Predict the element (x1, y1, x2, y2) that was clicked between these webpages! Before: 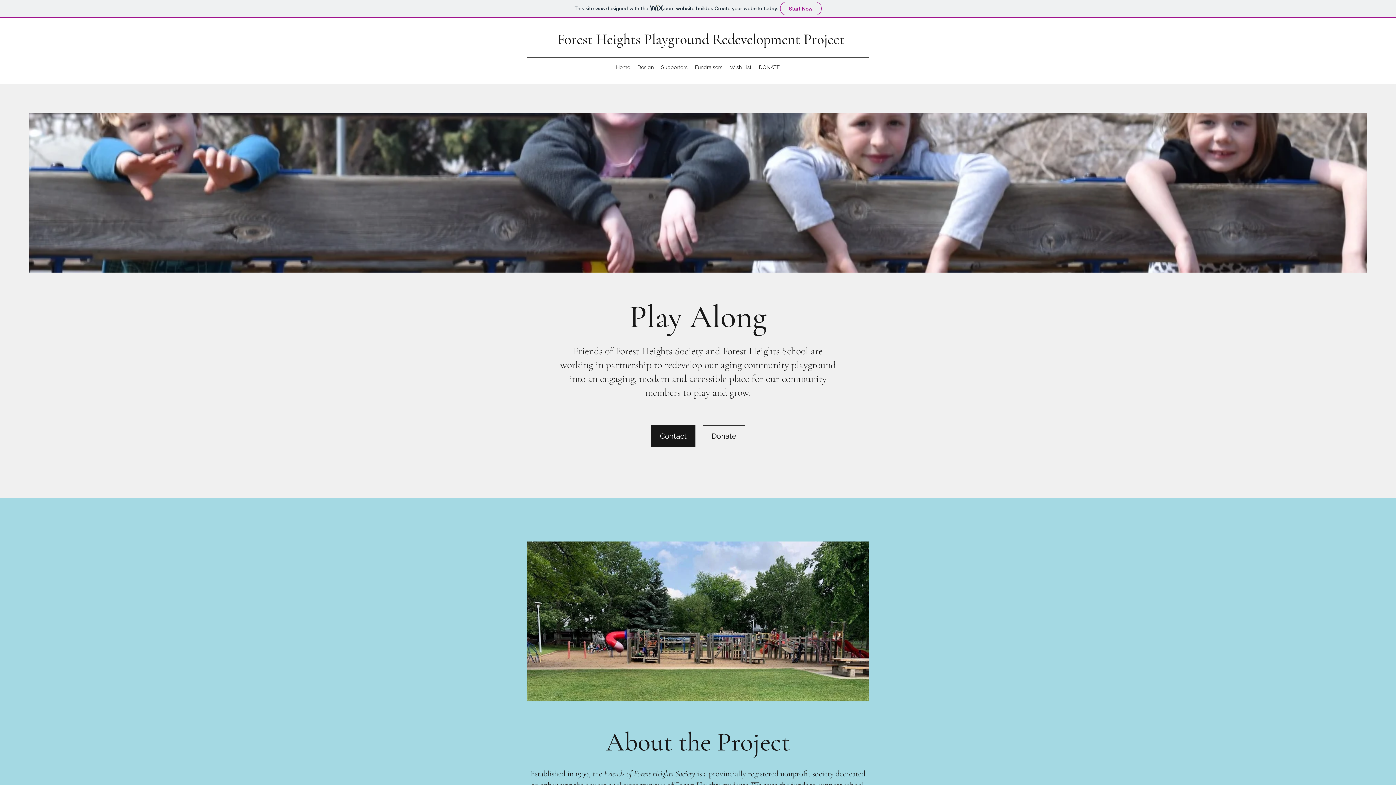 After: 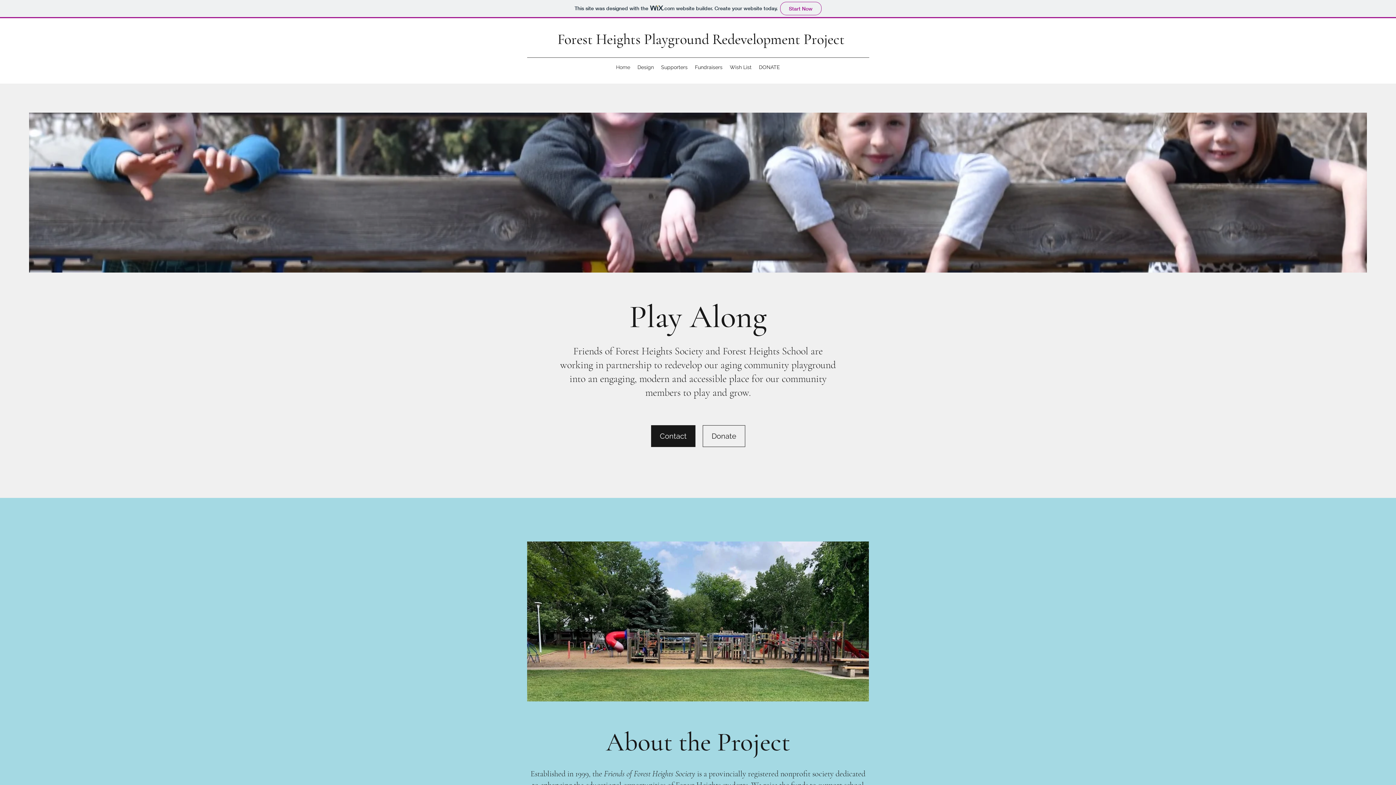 Action: bbox: (557, 30, 844, 48) label: Forest Heights Playground Redevelopment Project